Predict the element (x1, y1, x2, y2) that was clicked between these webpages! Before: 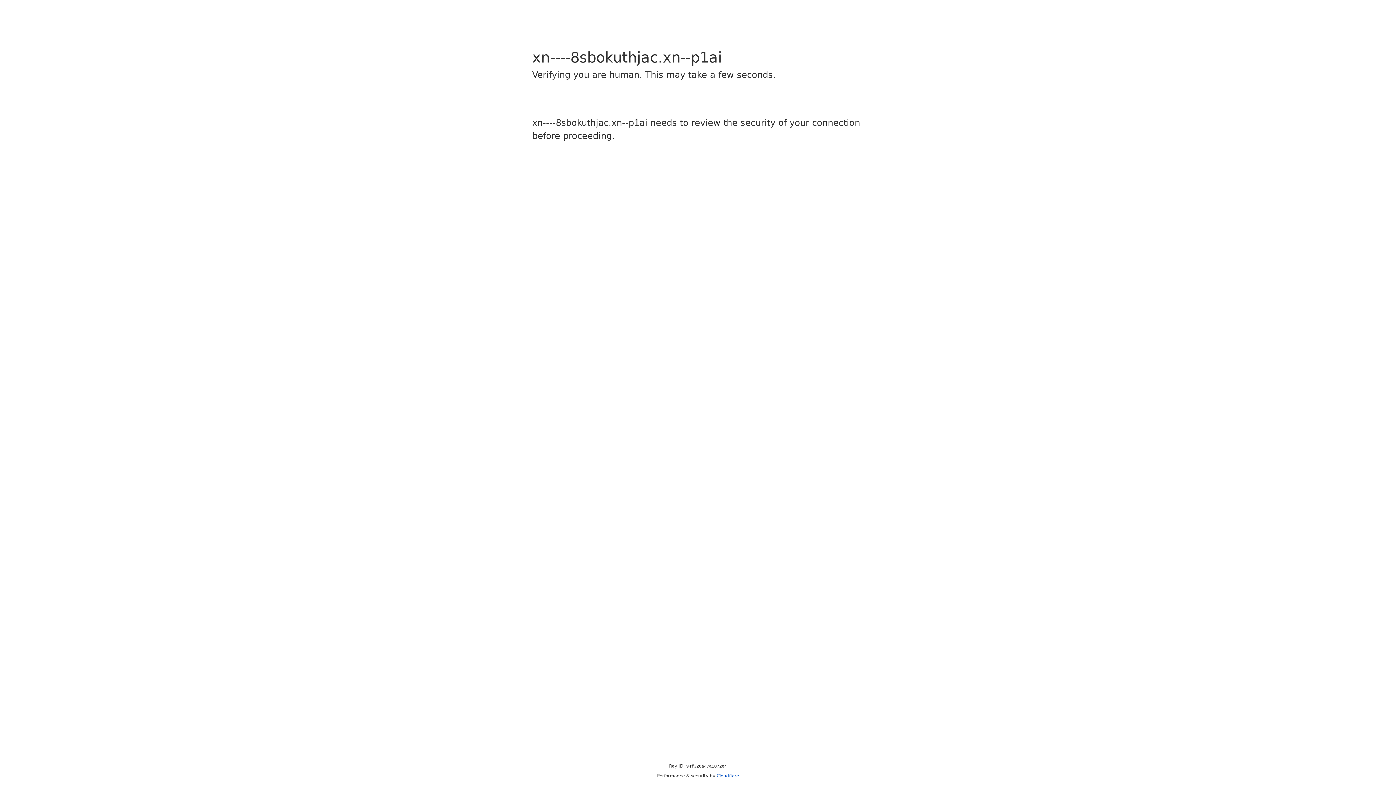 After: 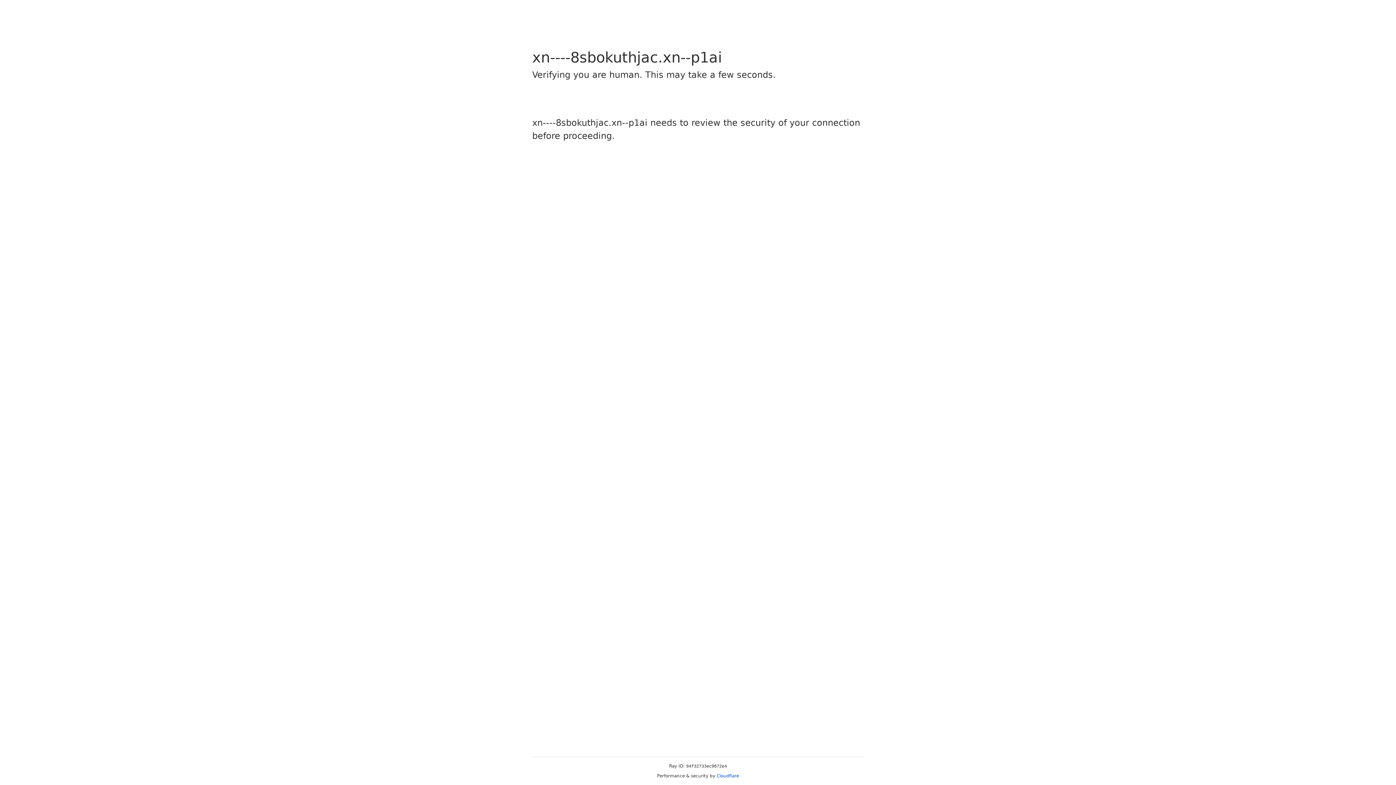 Action: label: Cloudflare bbox: (716, 773, 739, 778)